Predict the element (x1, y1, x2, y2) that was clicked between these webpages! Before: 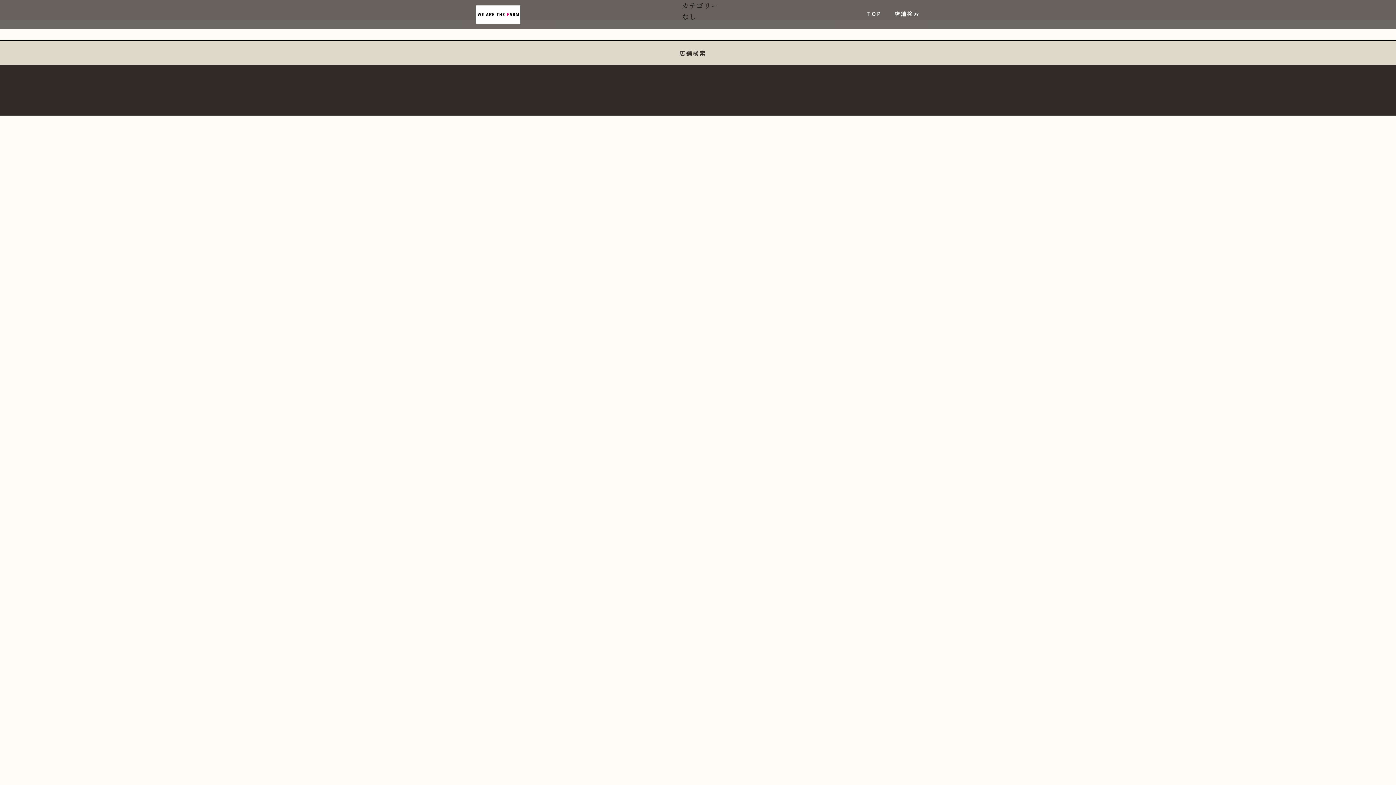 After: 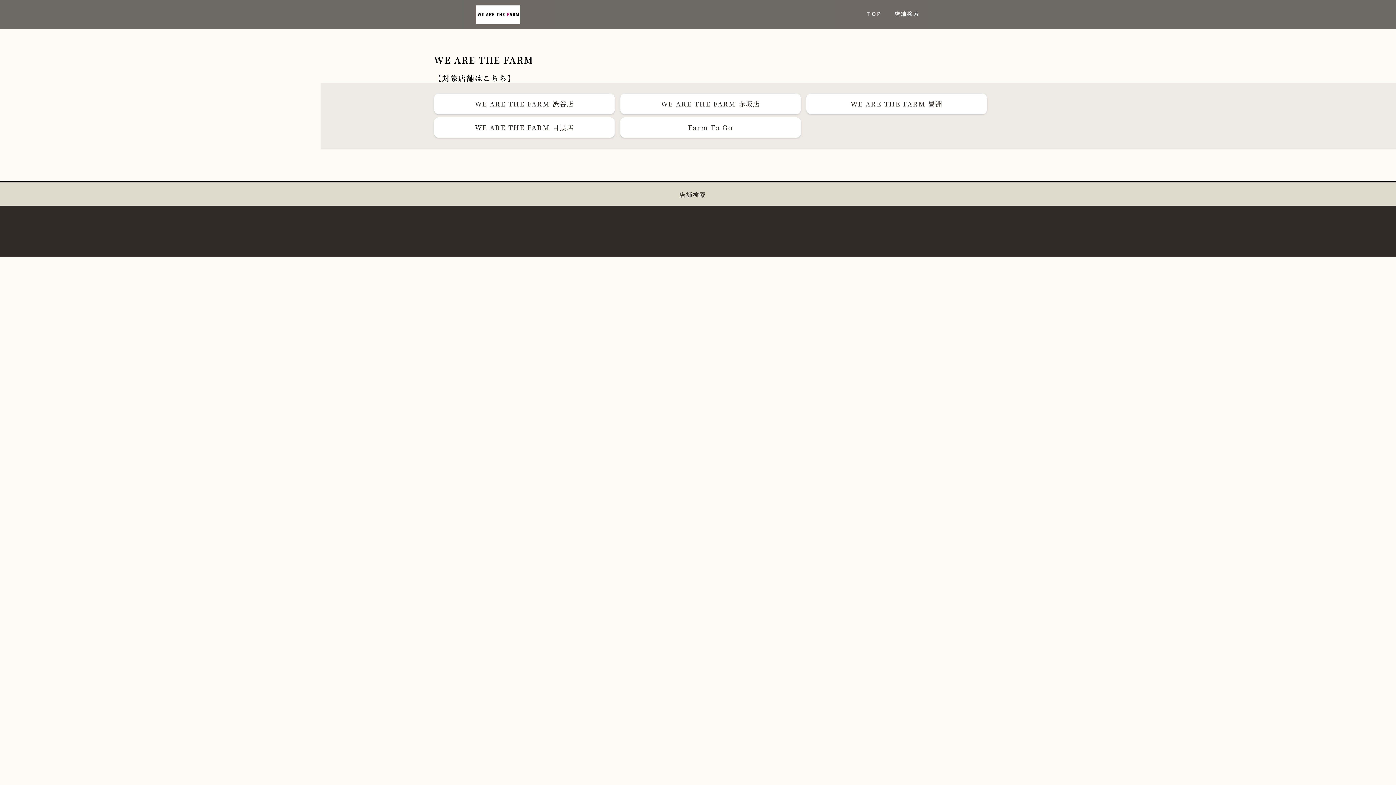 Action: label: 店舗検索 bbox: (679, 48, 706, 57)